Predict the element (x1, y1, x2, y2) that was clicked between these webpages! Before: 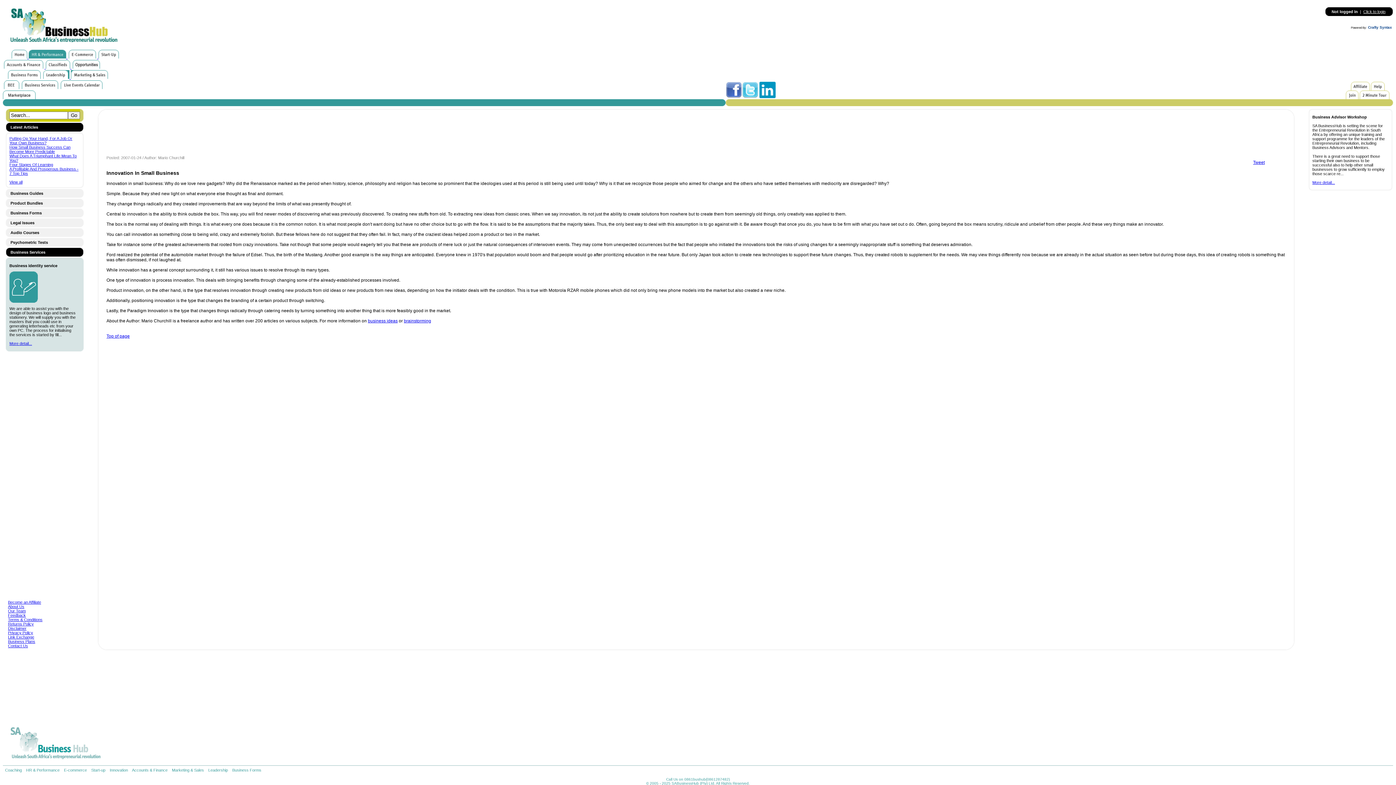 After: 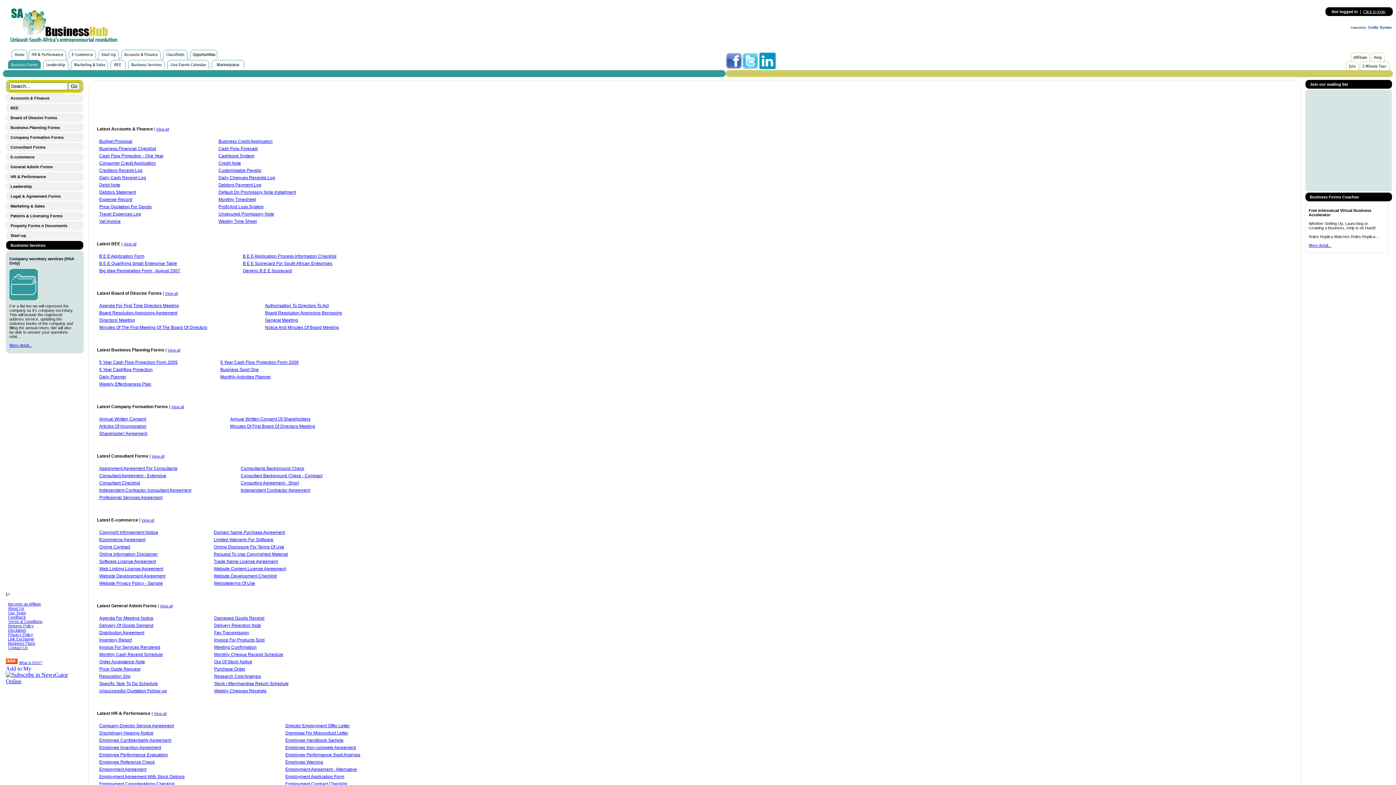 Action: label: Business Forms bbox: (232, 768, 261, 772)